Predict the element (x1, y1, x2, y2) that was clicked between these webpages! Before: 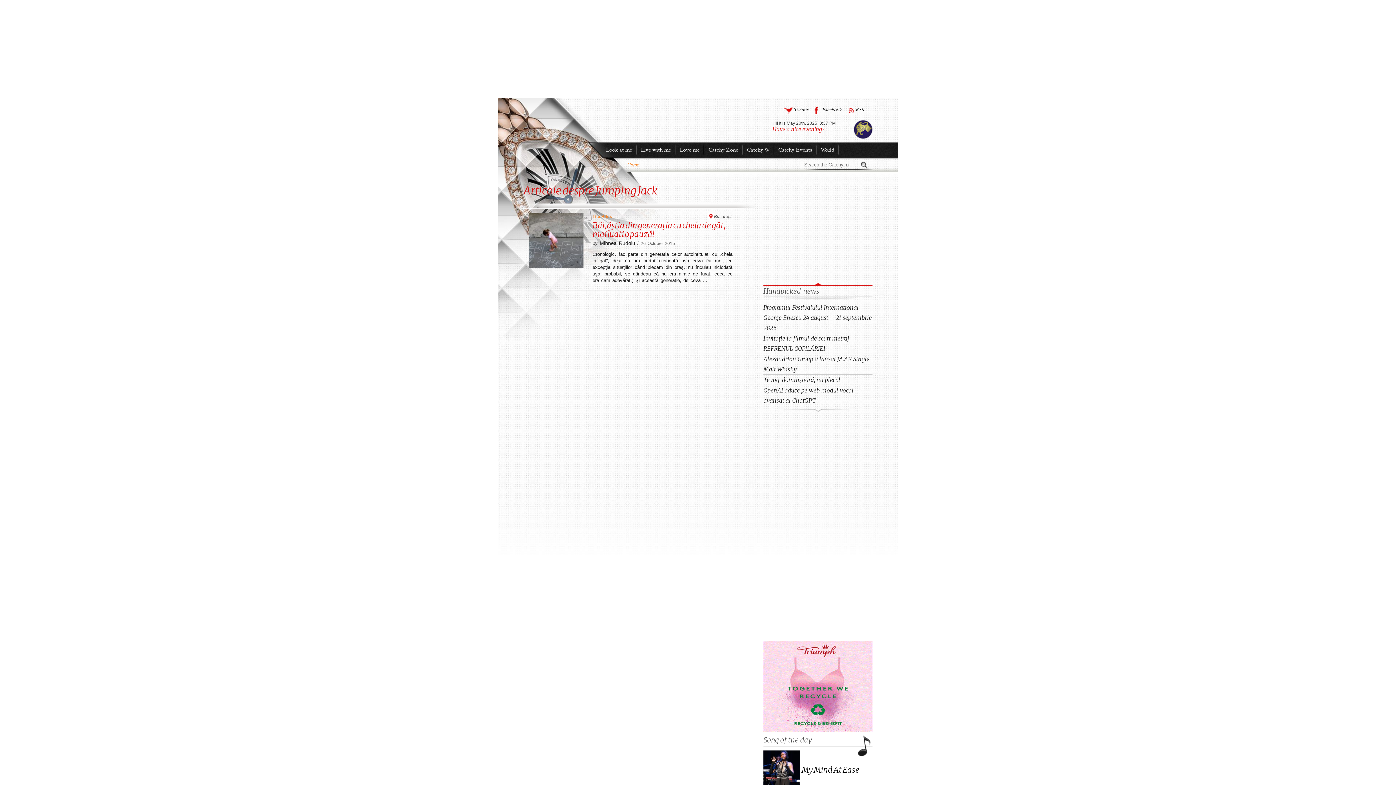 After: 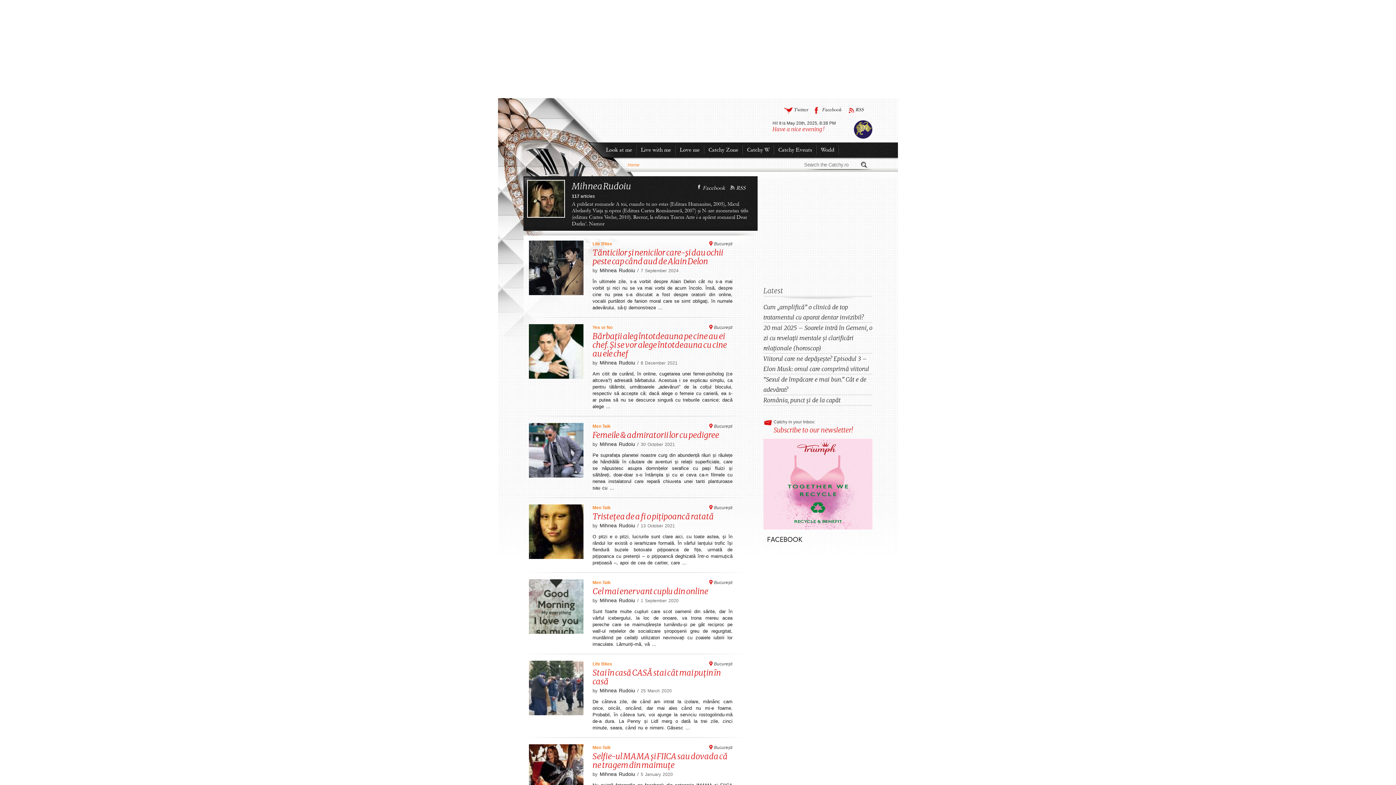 Action: label: Mihnea Rudoiu bbox: (599, 240, 635, 246)